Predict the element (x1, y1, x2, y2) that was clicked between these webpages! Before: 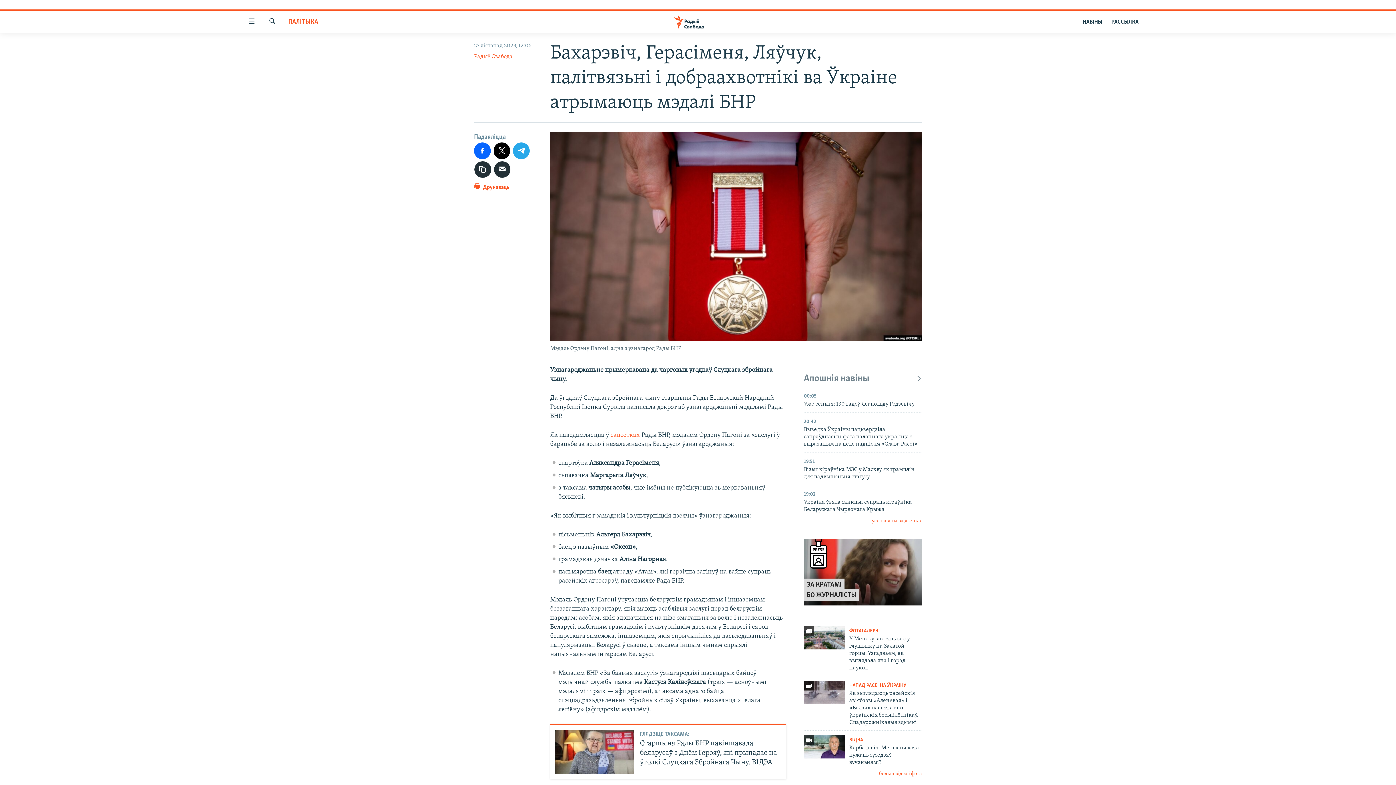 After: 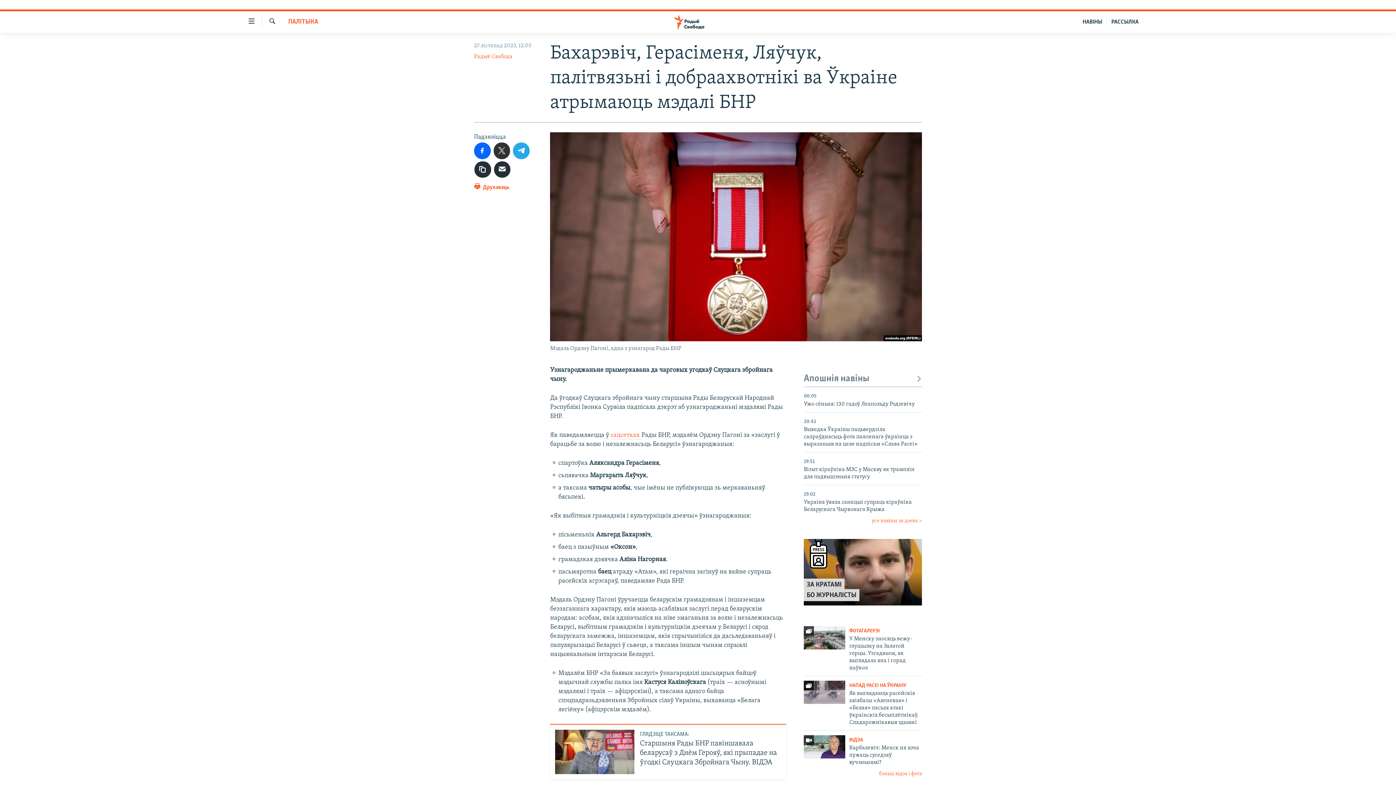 Action: bbox: (493, 142, 510, 159)